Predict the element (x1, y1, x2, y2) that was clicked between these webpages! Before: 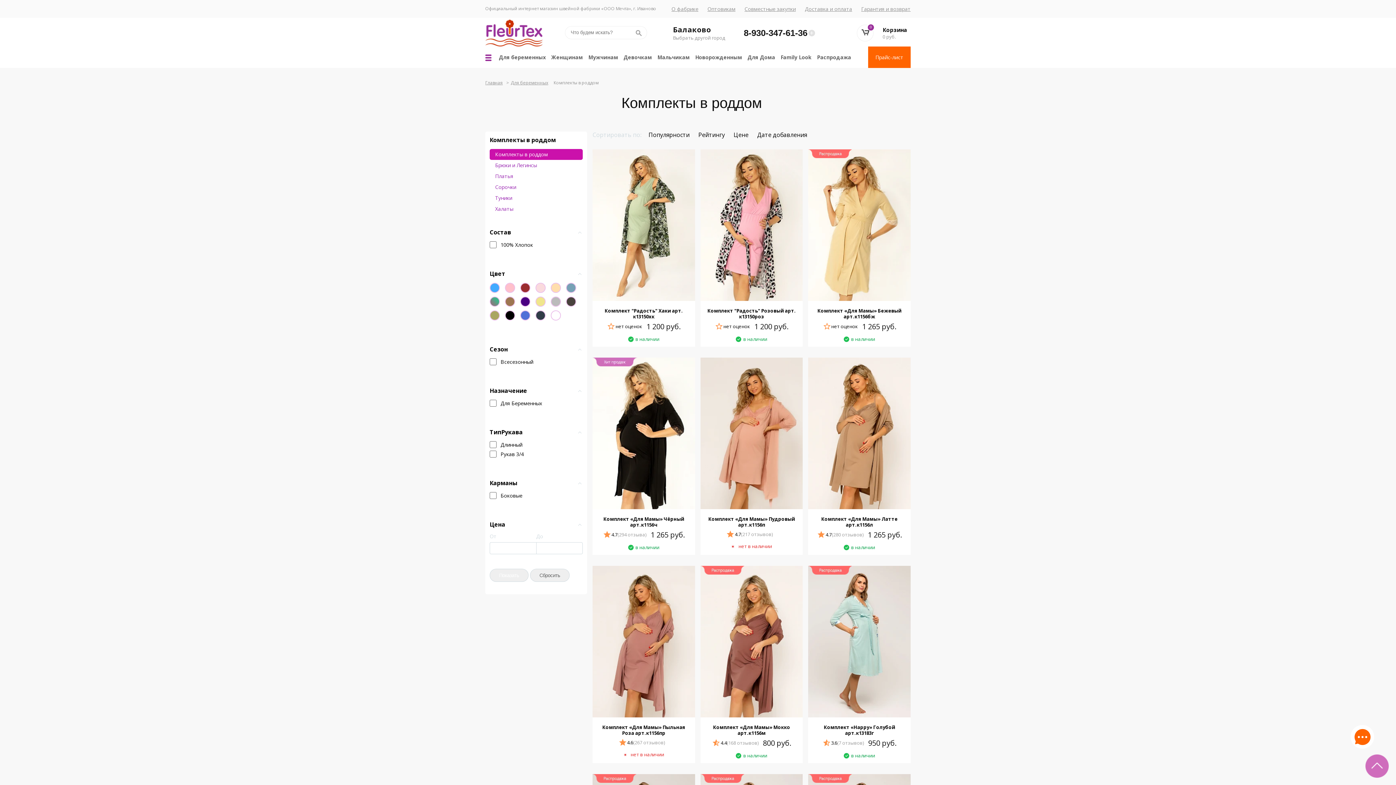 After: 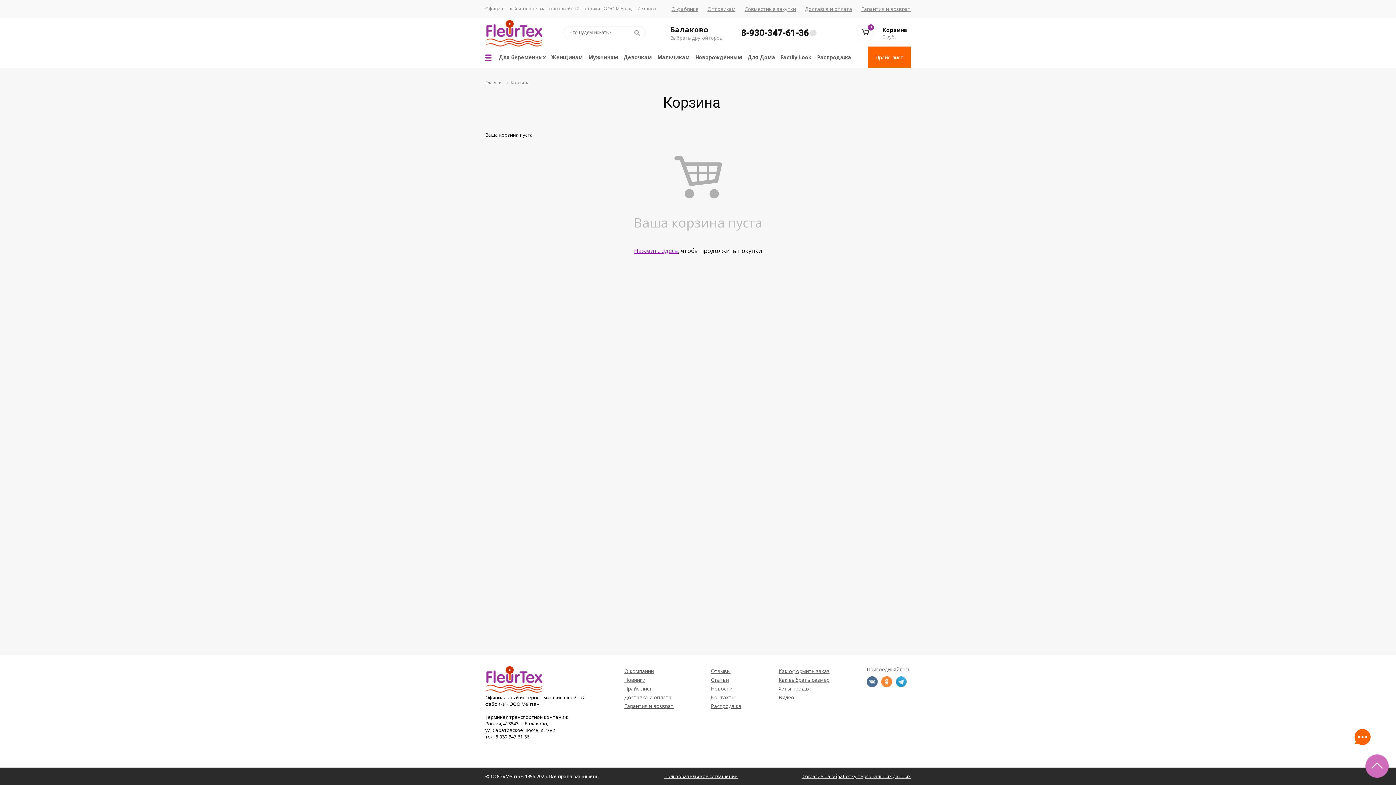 Action: bbox: (882, 26, 907, 33) label: Корзина